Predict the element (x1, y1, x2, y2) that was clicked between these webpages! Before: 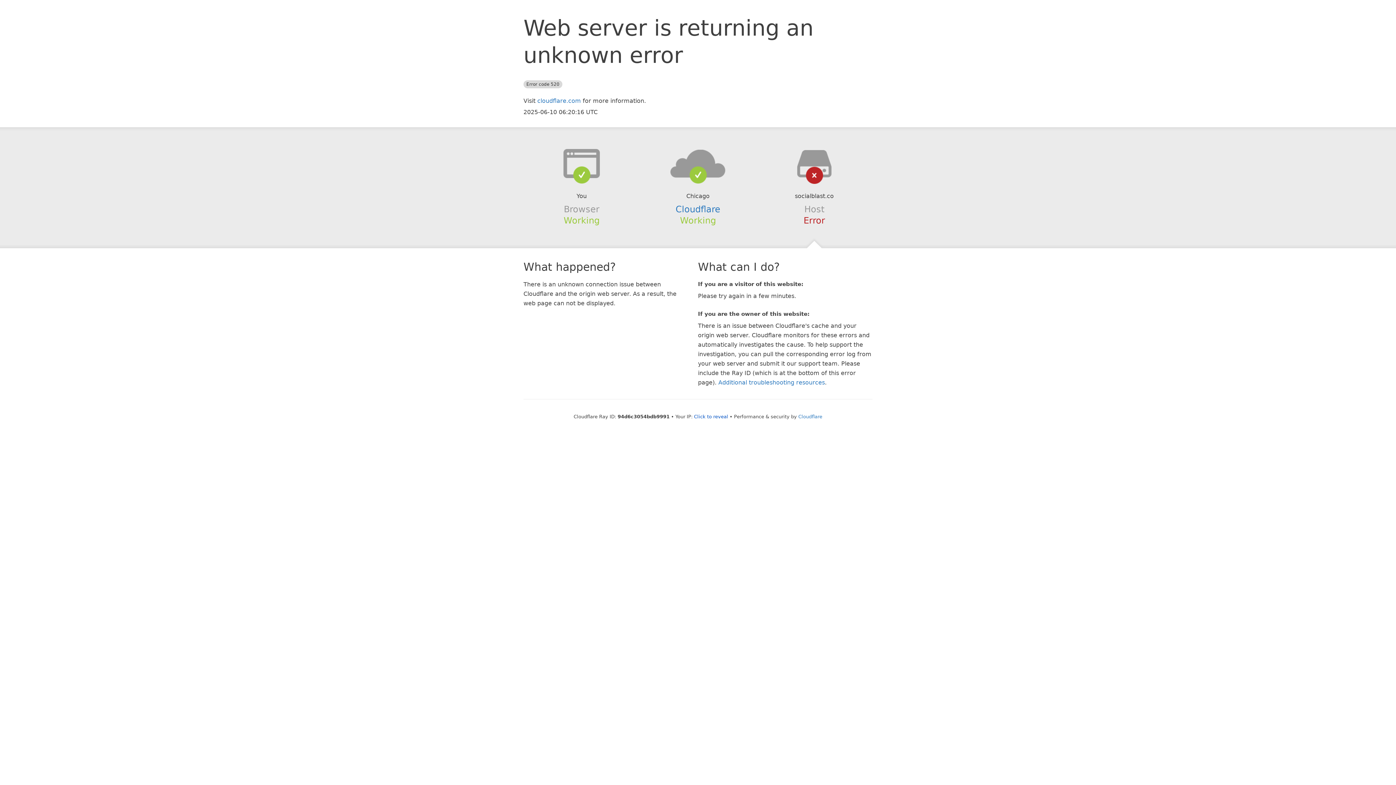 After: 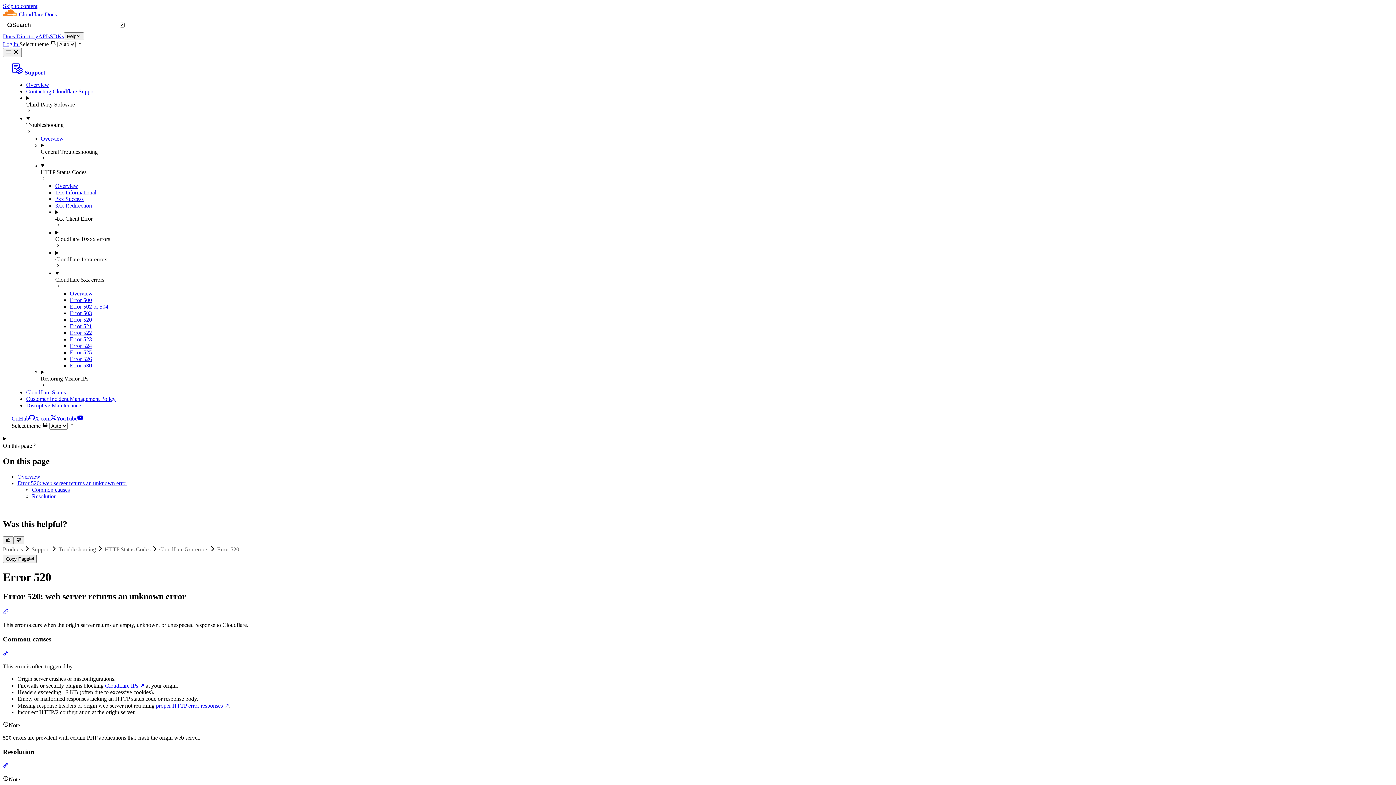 Action: label: Additional troubleshooting resources bbox: (718, 379, 825, 386)